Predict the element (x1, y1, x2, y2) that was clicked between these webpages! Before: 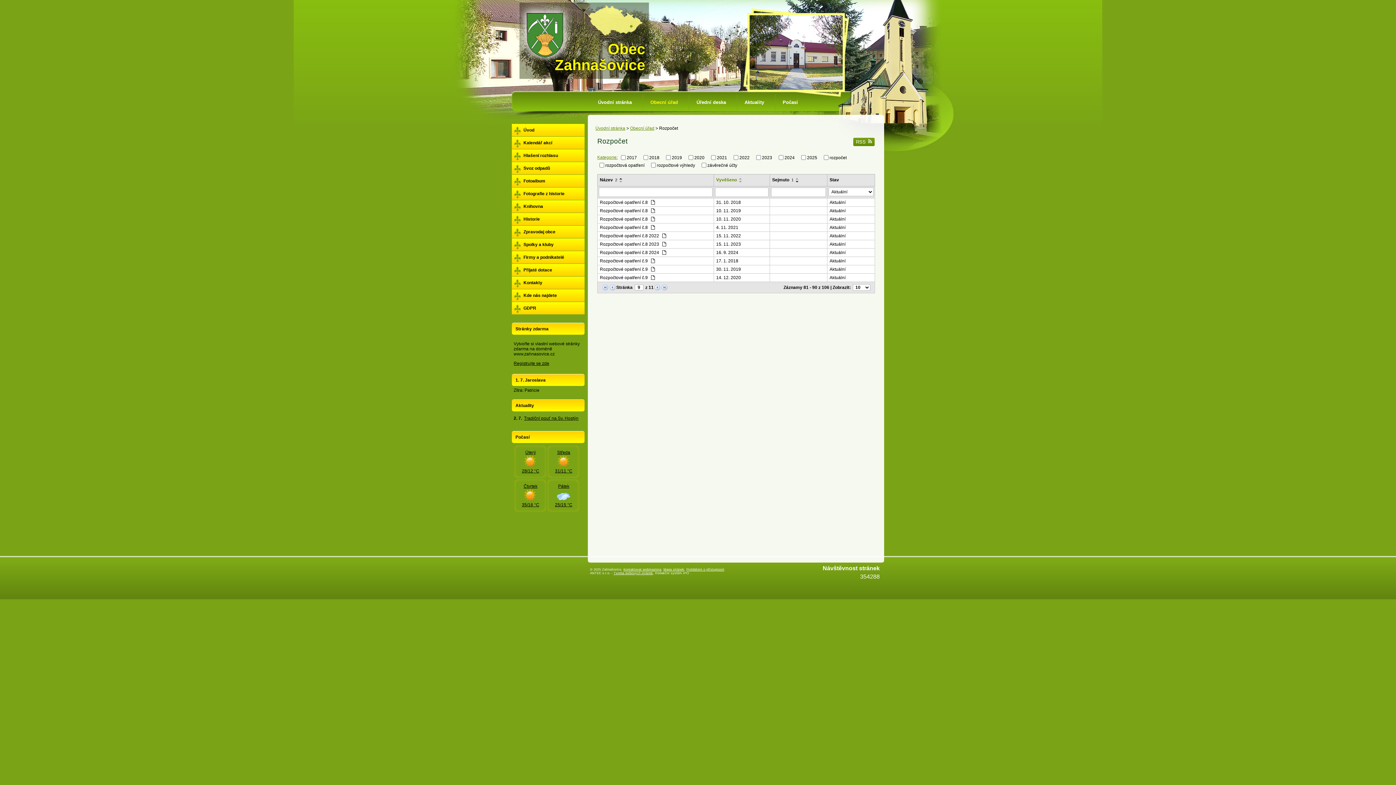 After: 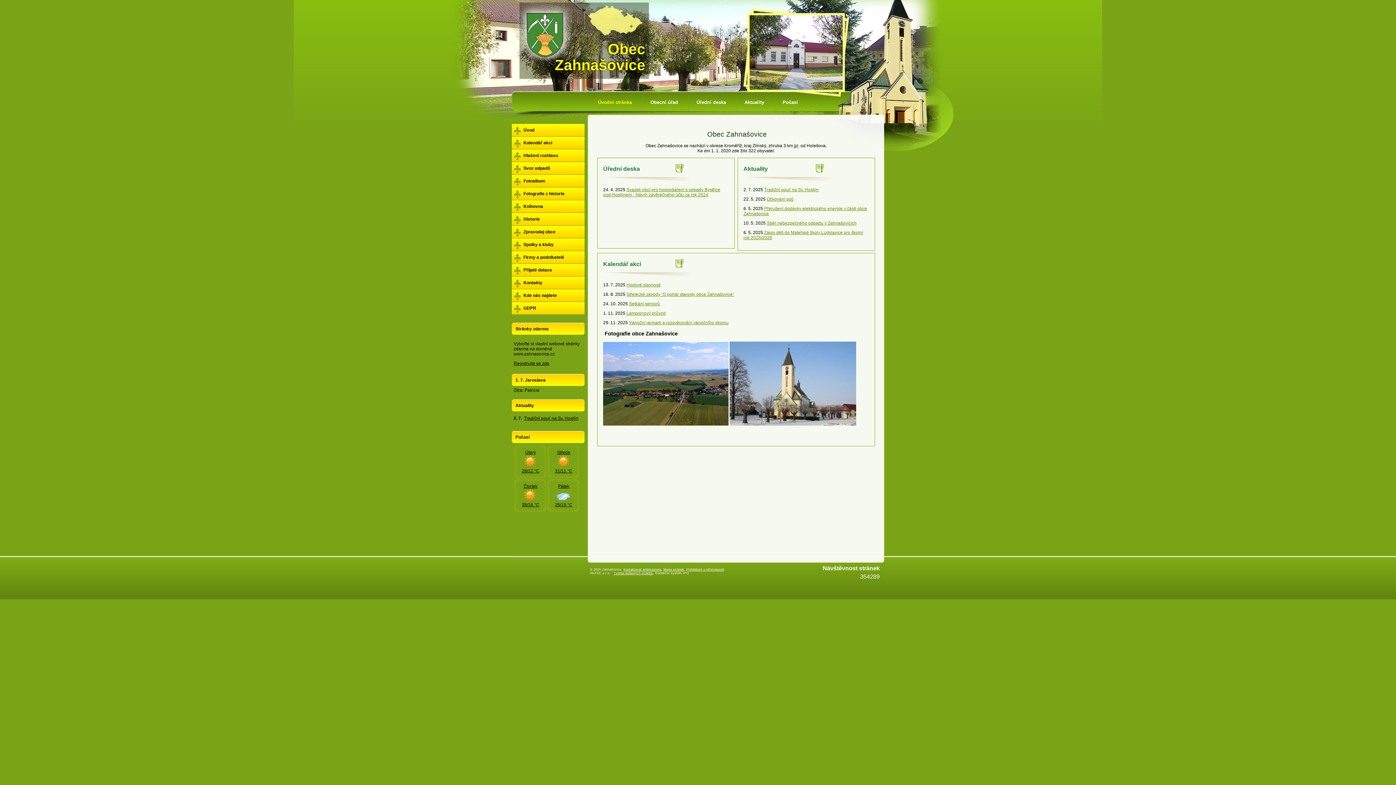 Action: label: Úvodní stránka bbox: (595, 125, 625, 130)